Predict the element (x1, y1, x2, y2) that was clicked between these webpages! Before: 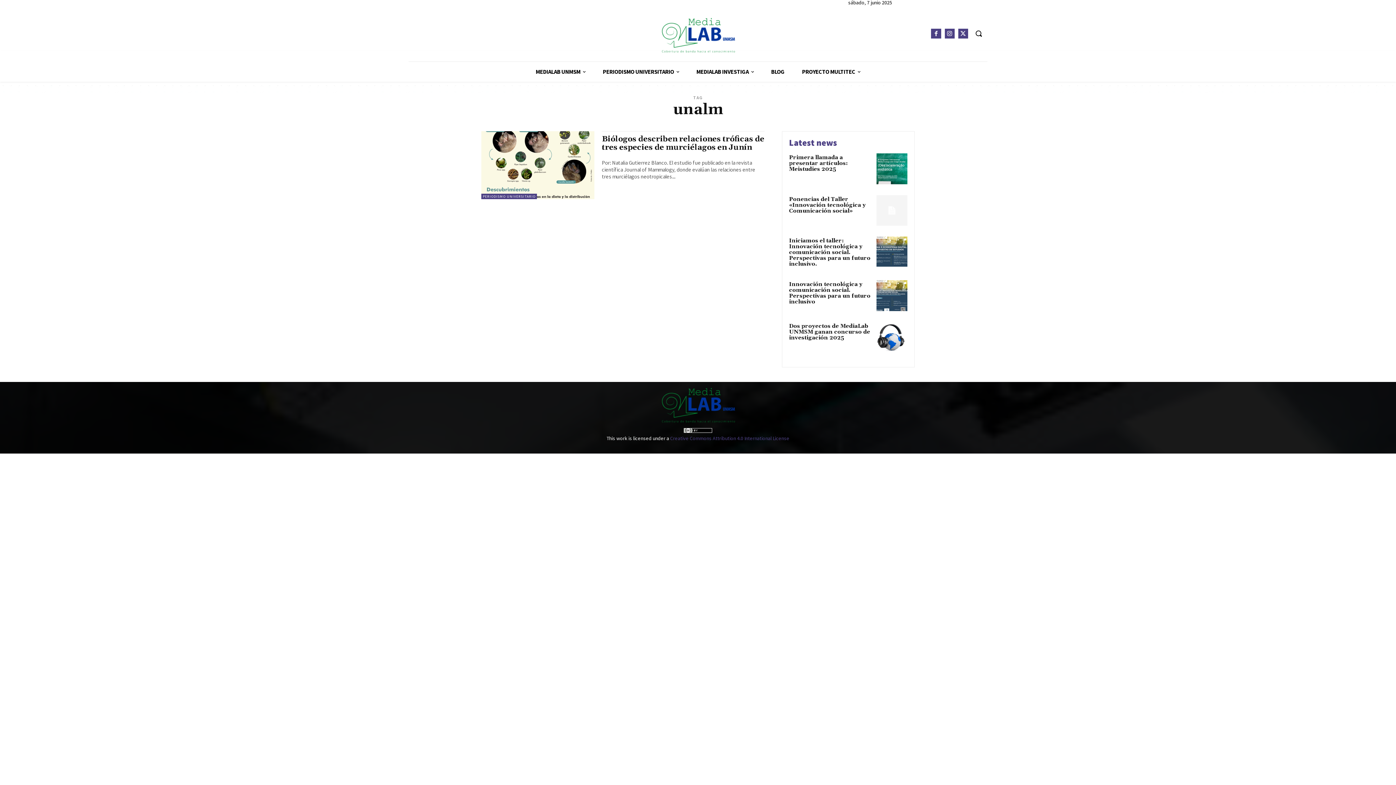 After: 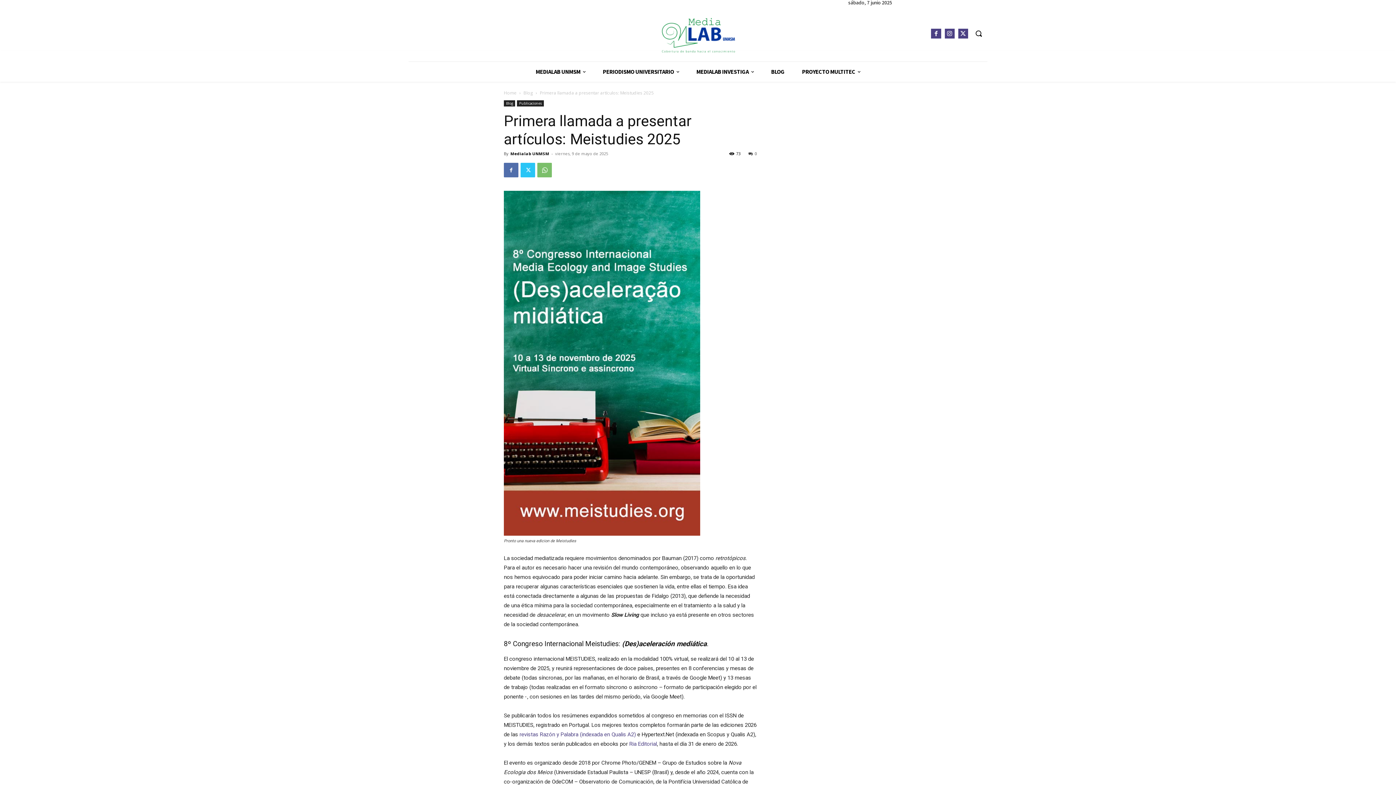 Action: bbox: (876, 153, 907, 184)